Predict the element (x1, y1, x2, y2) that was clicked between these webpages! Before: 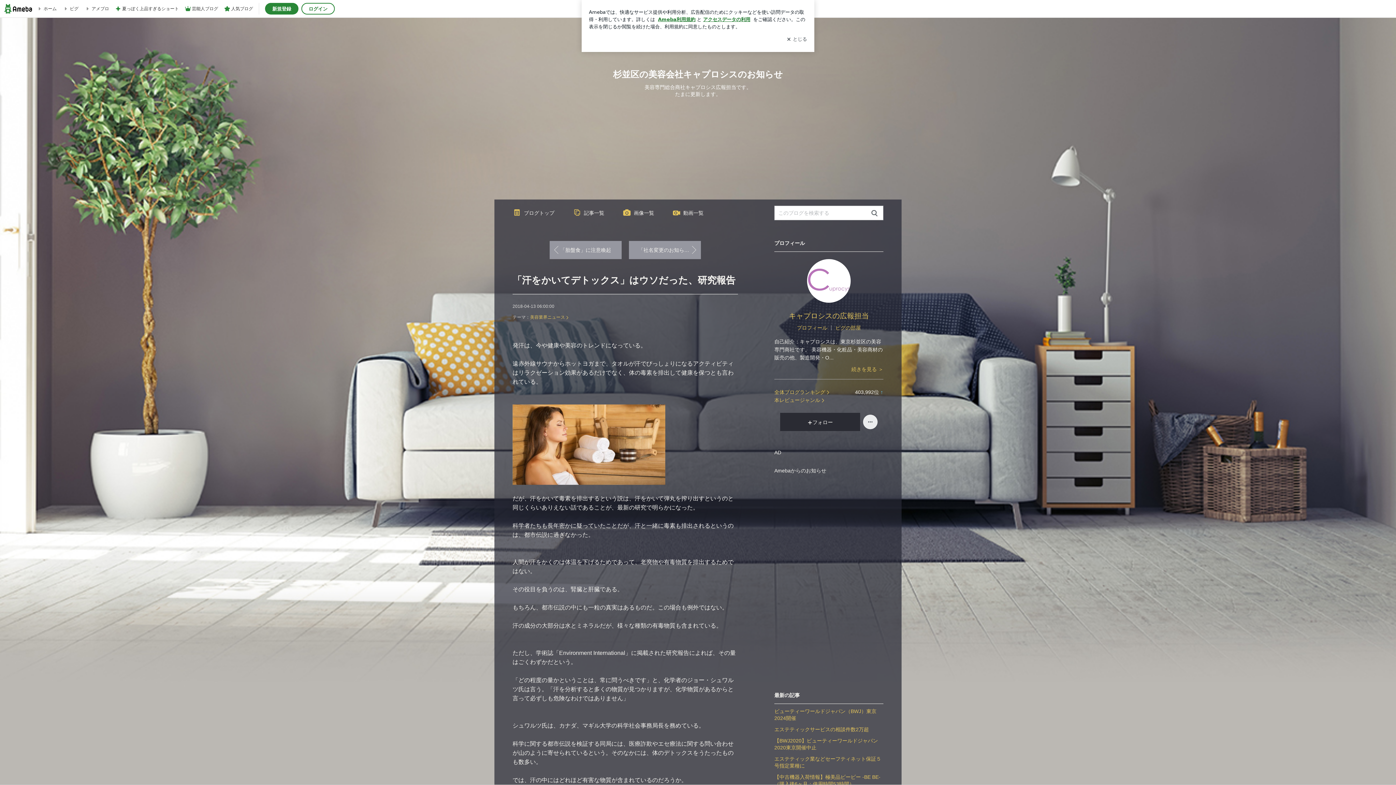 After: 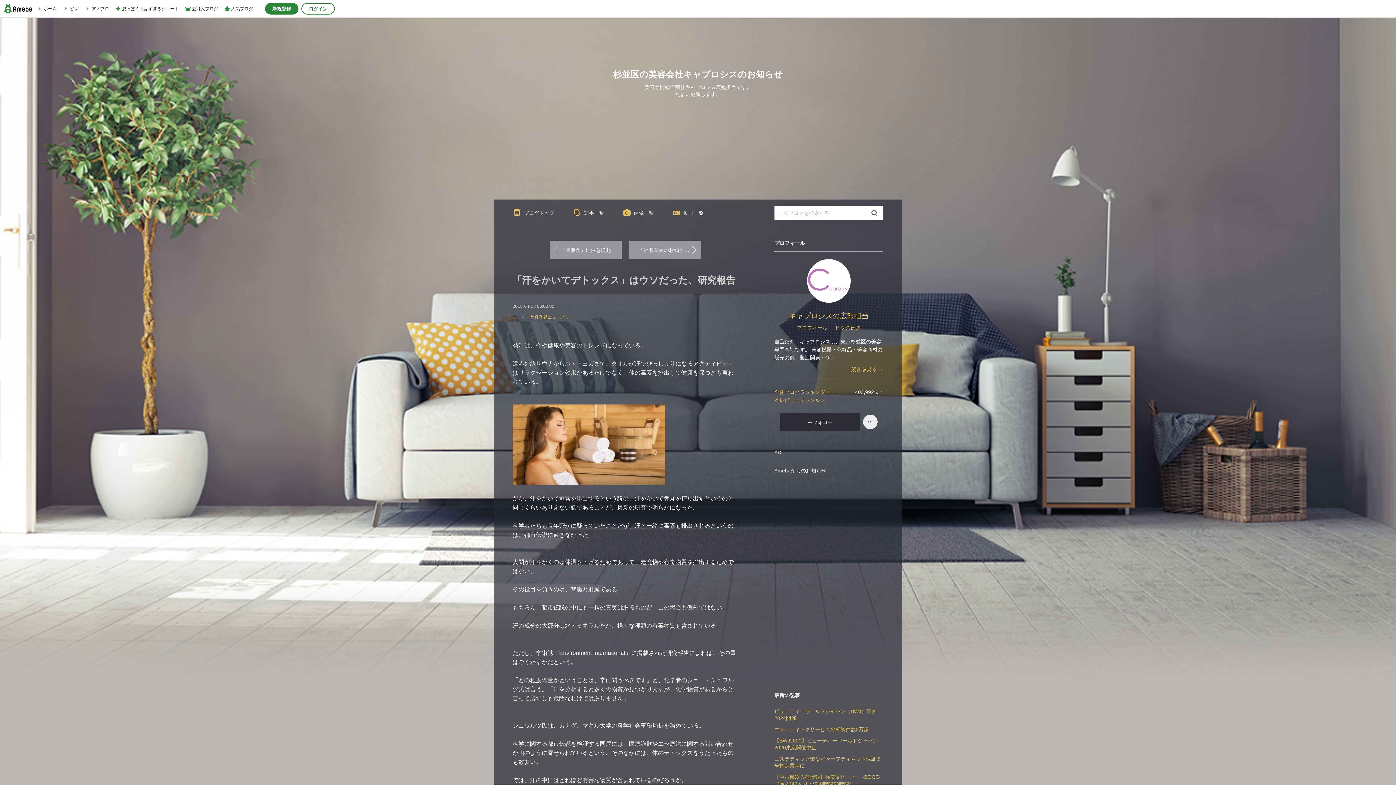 Action: label: 「汗をかいてデトックス」はウソだった、研究報告 bbox: (512, 274, 735, 285)